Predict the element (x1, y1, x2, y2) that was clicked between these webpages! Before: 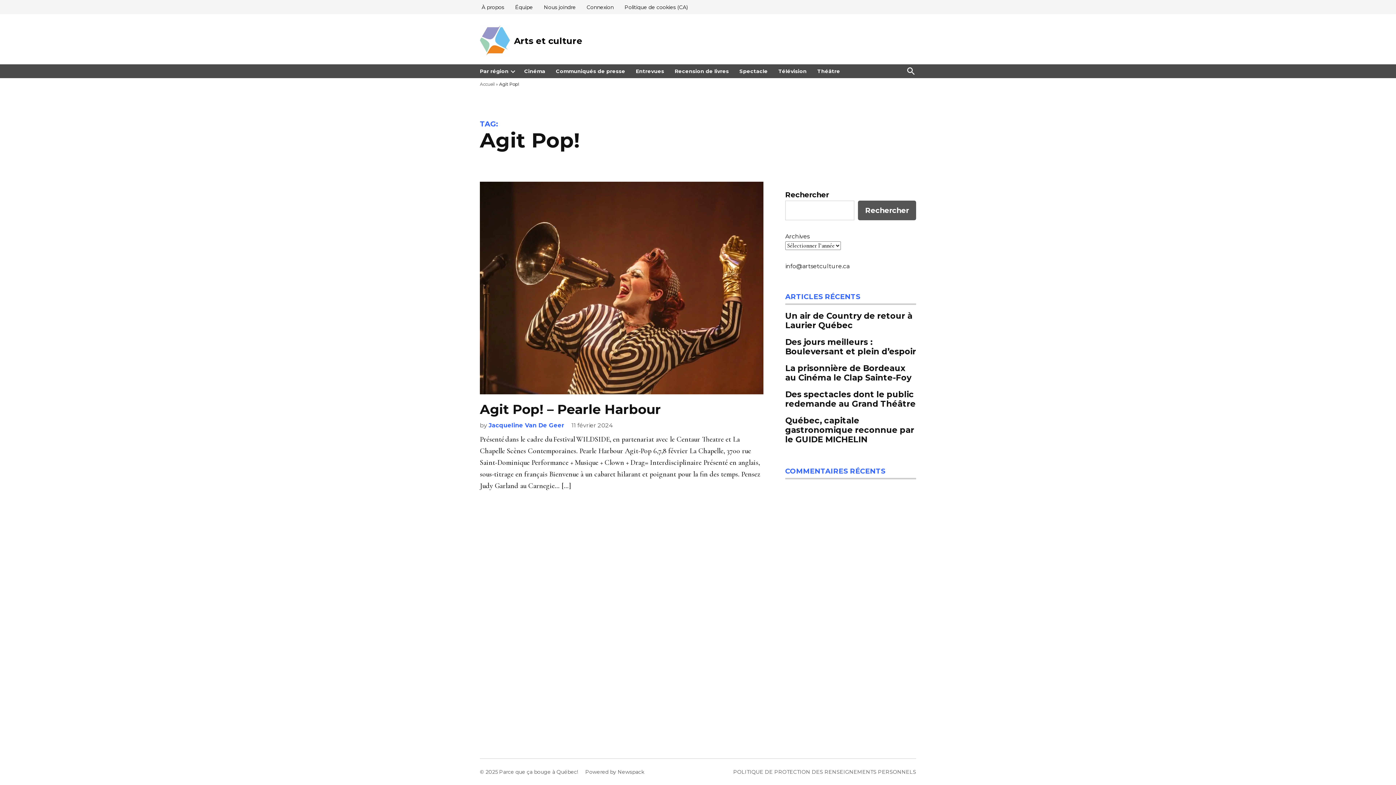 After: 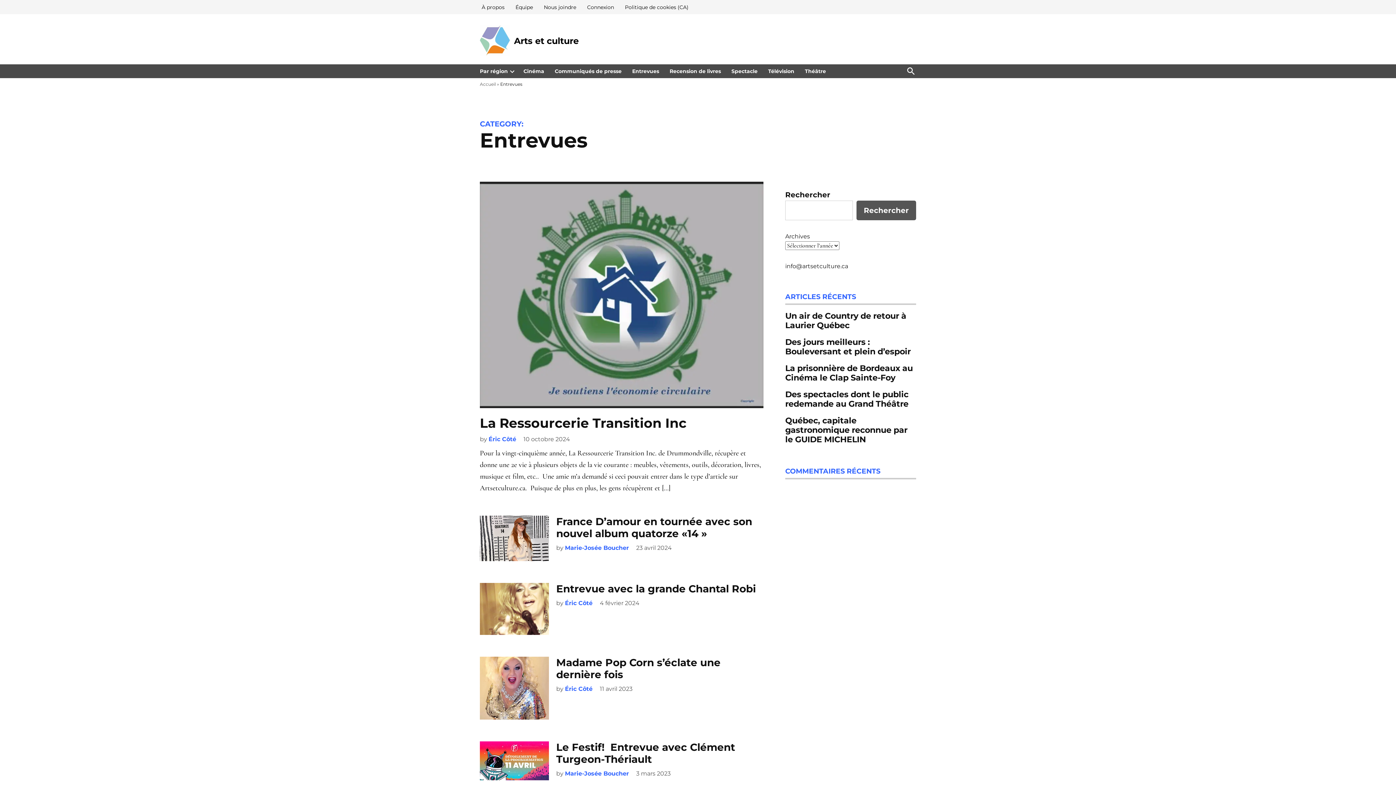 Action: bbox: (632, 66, 668, 76) label: Entrevues